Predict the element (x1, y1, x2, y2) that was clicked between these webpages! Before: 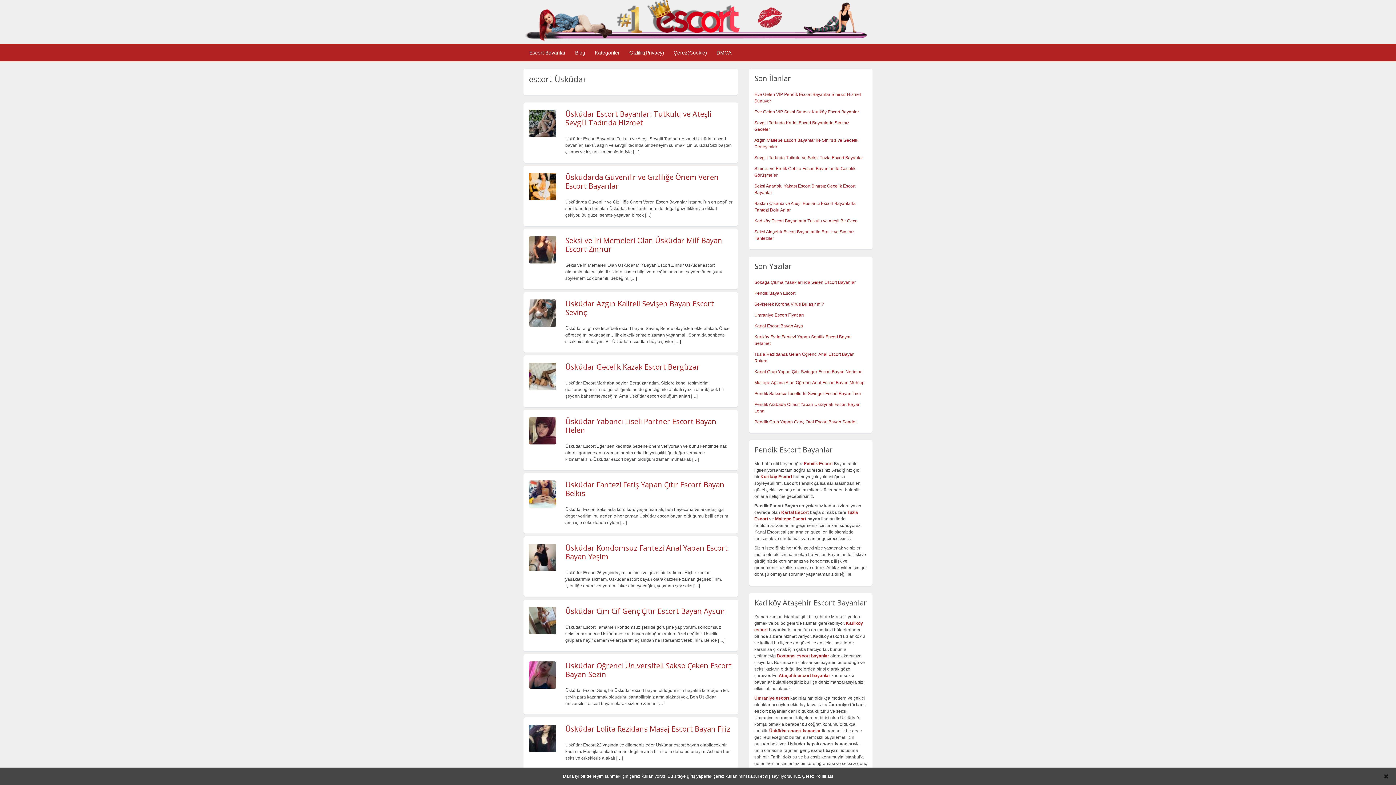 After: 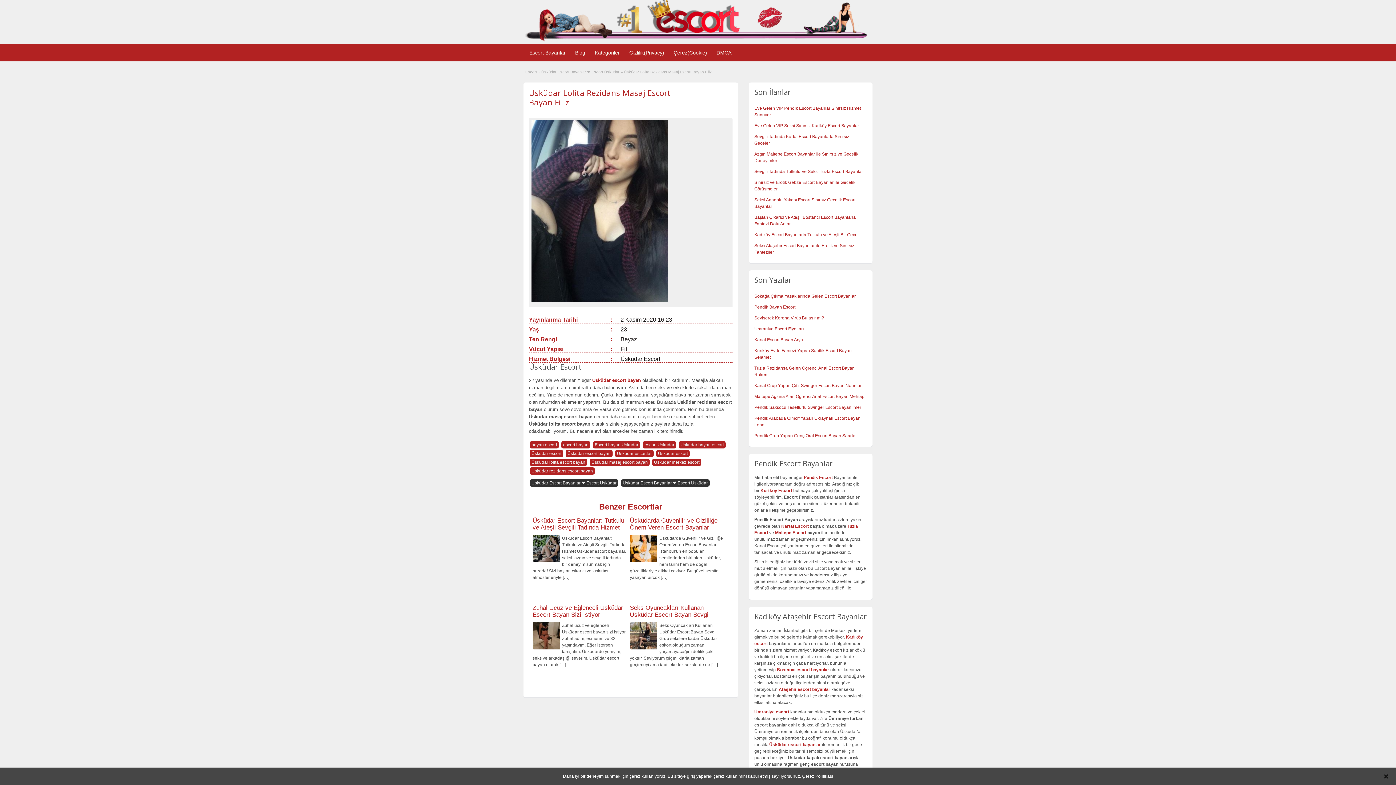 Action: bbox: (616, 755, 622, 760) label: […]